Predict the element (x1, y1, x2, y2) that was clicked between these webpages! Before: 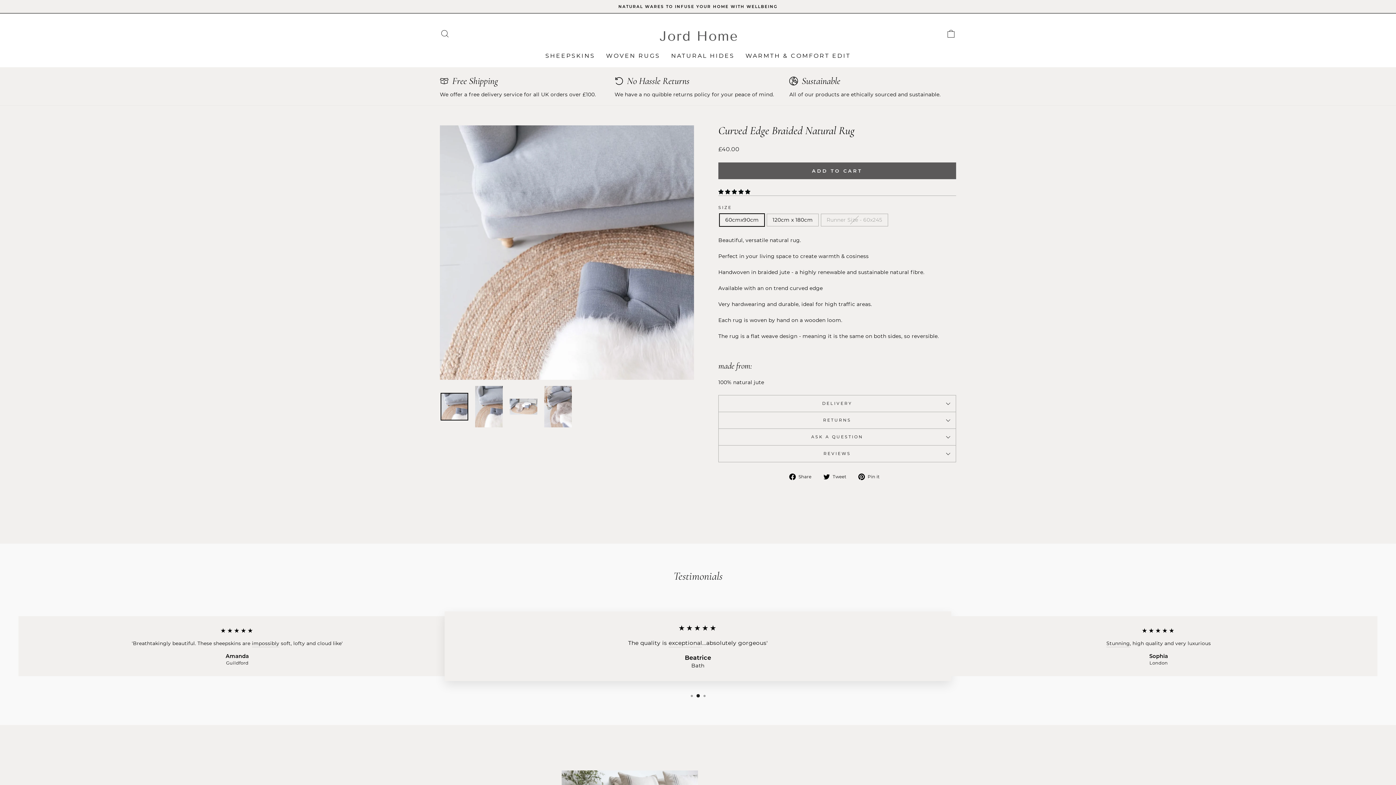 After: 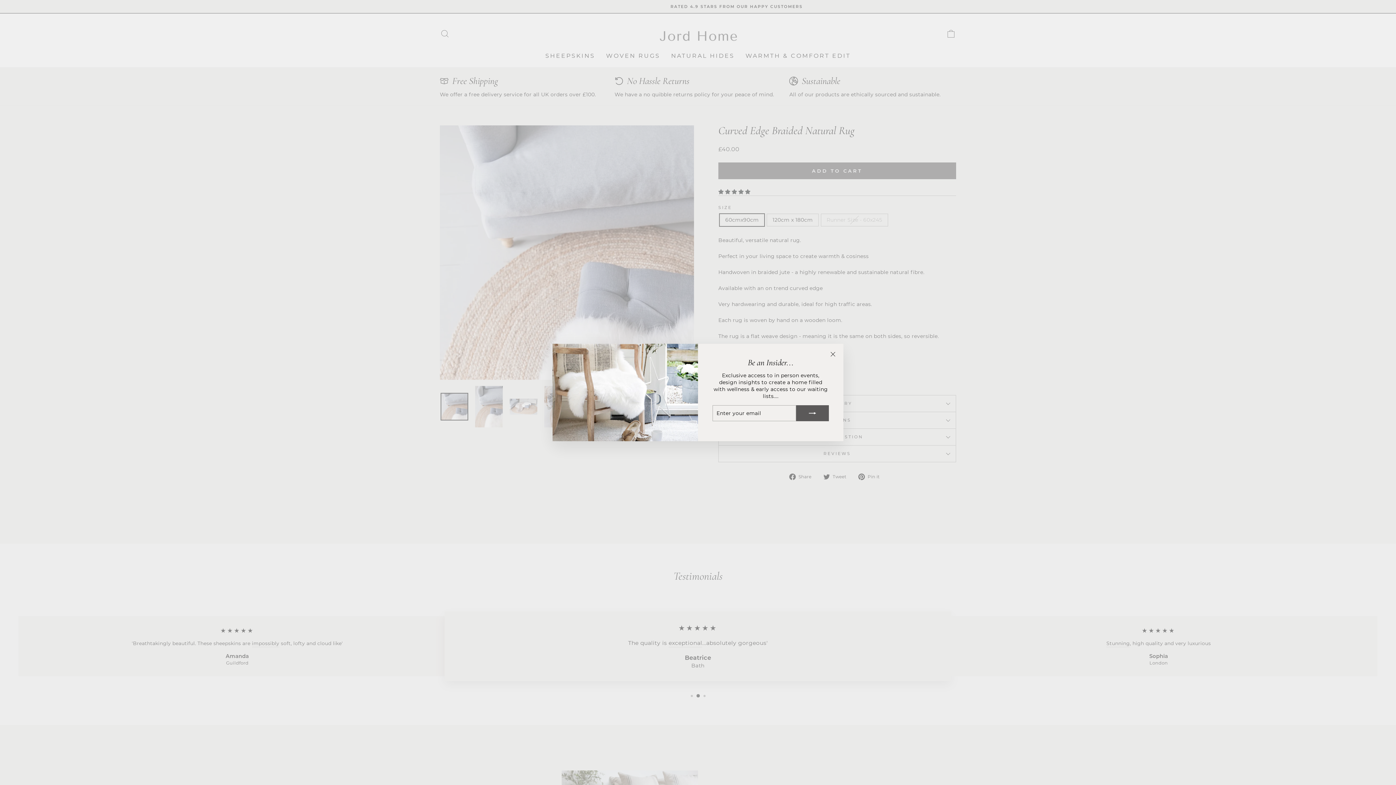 Action: label: 5.00 stars bbox: (718, 188, 752, 195)